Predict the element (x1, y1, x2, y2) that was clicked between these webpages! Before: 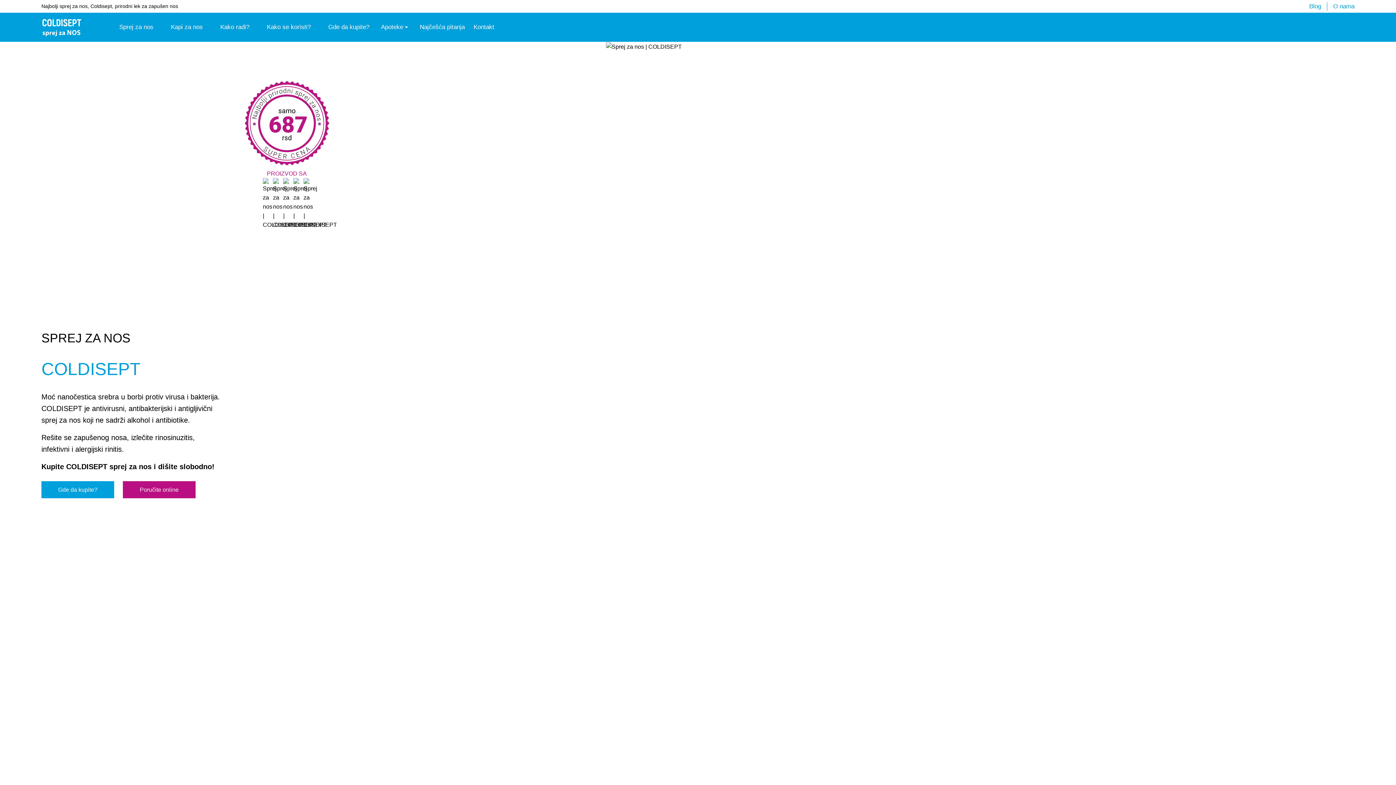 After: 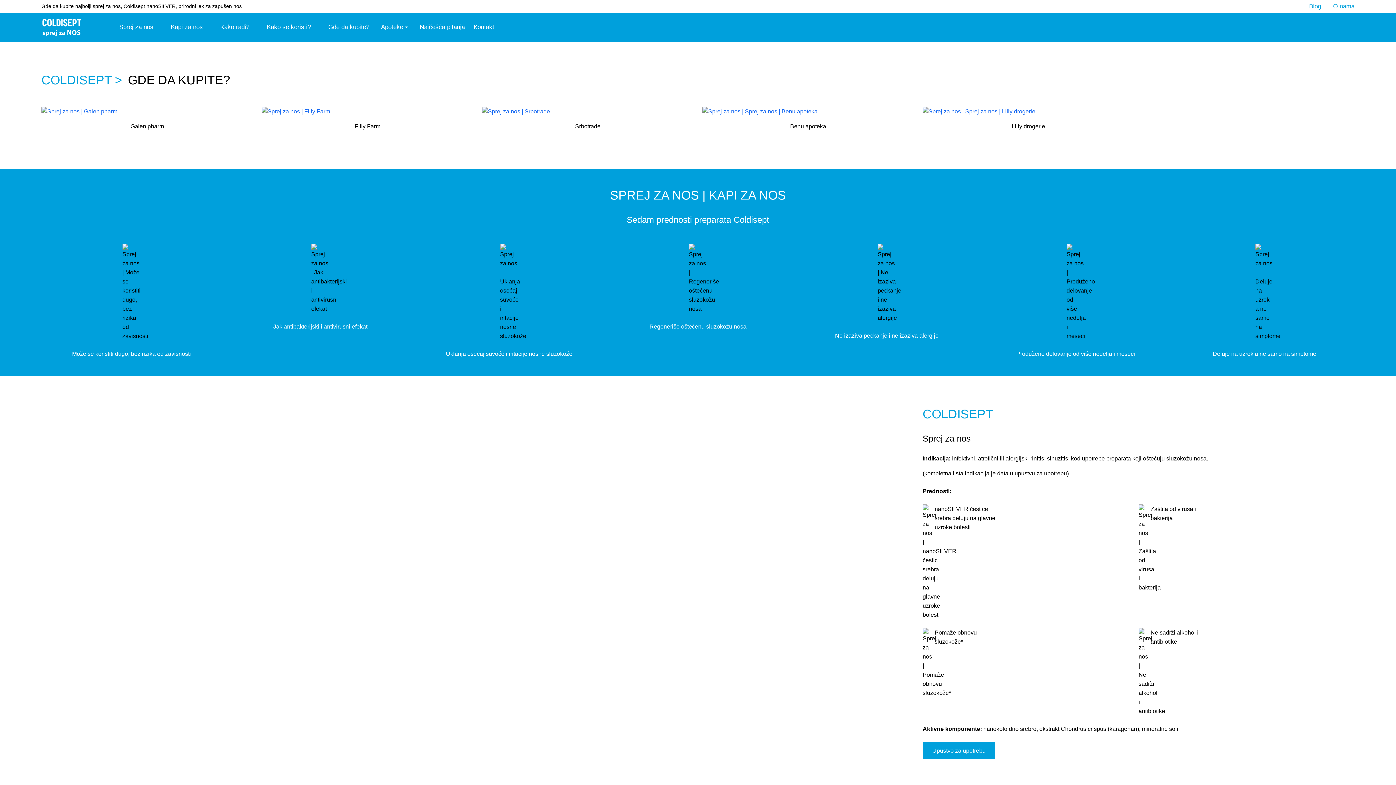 Action: bbox: (41, 481, 114, 498) label: Gde da kupite?